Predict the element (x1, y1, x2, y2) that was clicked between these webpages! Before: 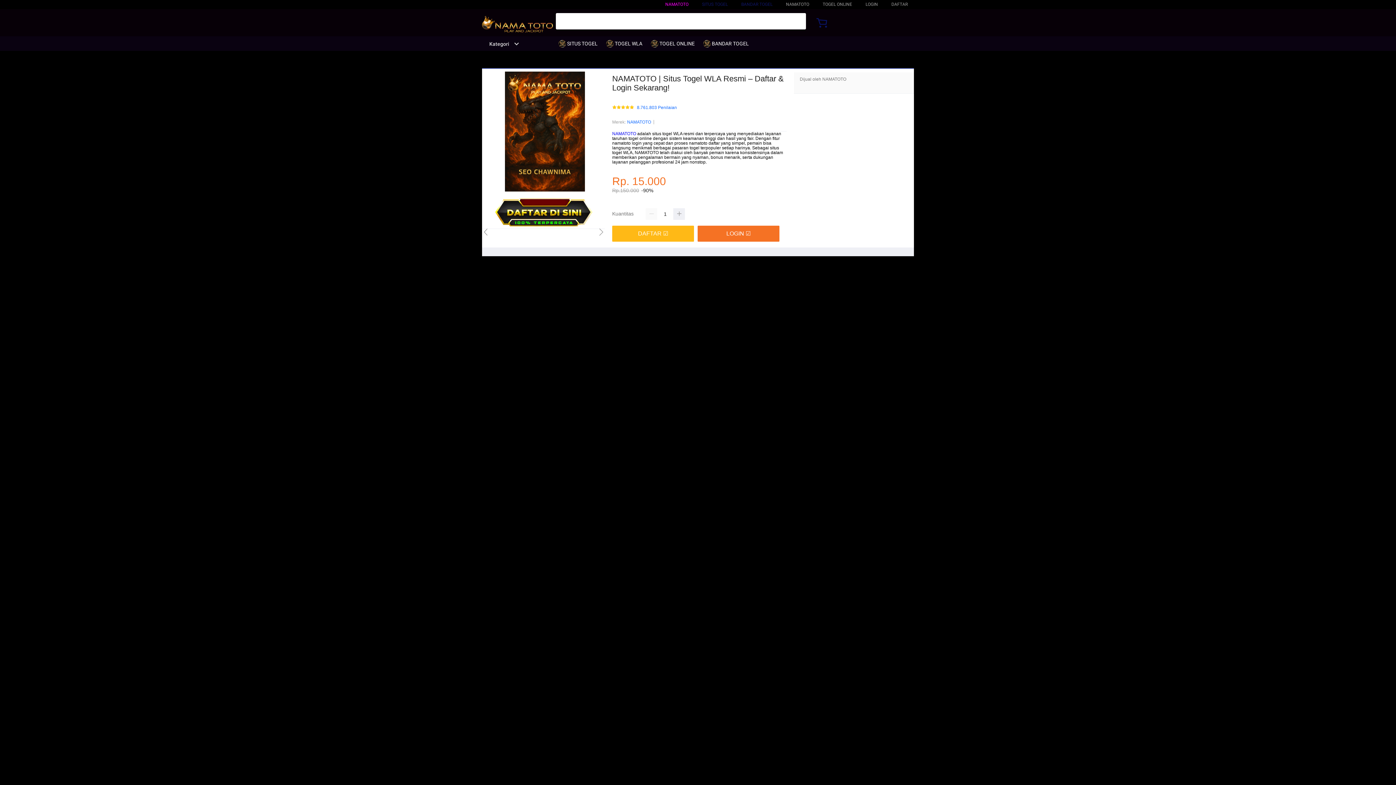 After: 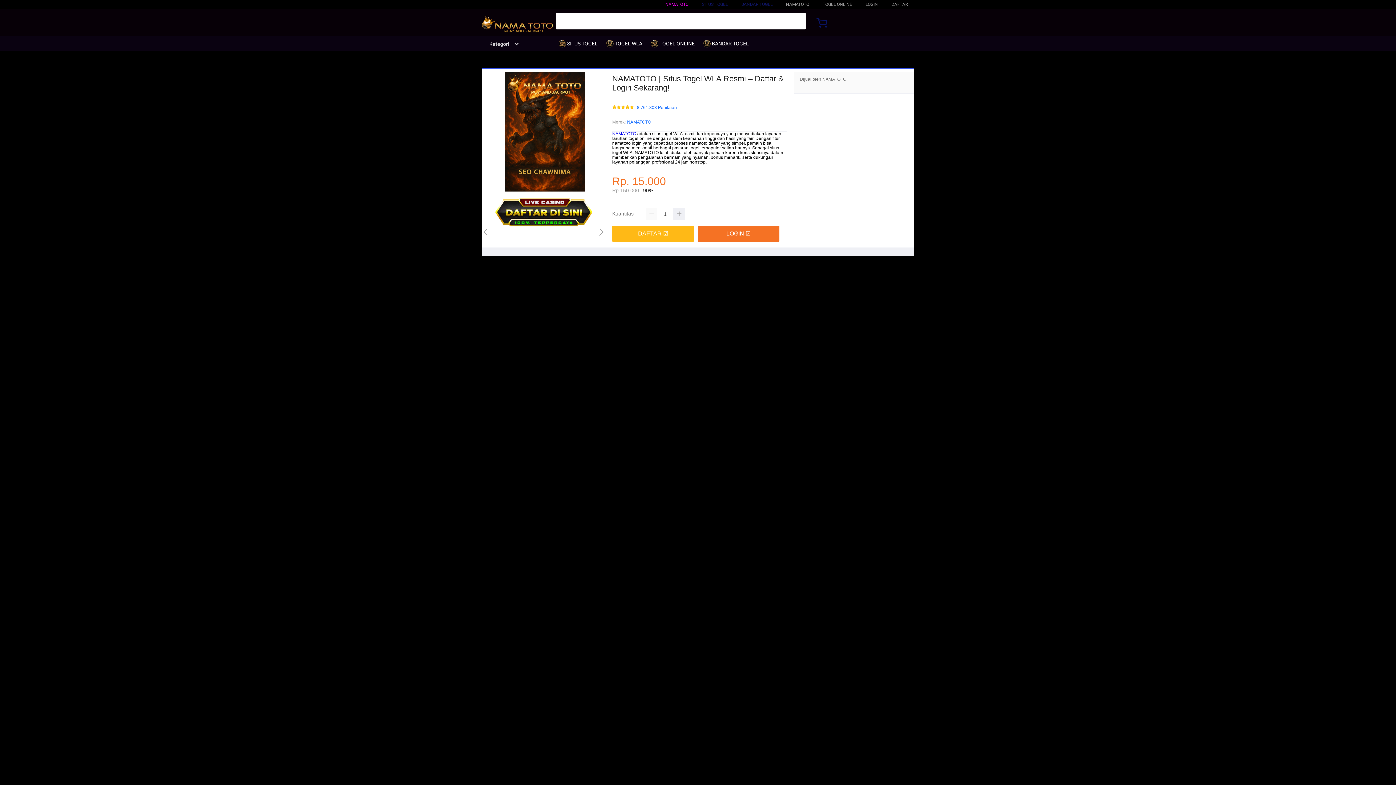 Action: label:  BANDAR TOGEL bbox: (703, 36, 752, 50)